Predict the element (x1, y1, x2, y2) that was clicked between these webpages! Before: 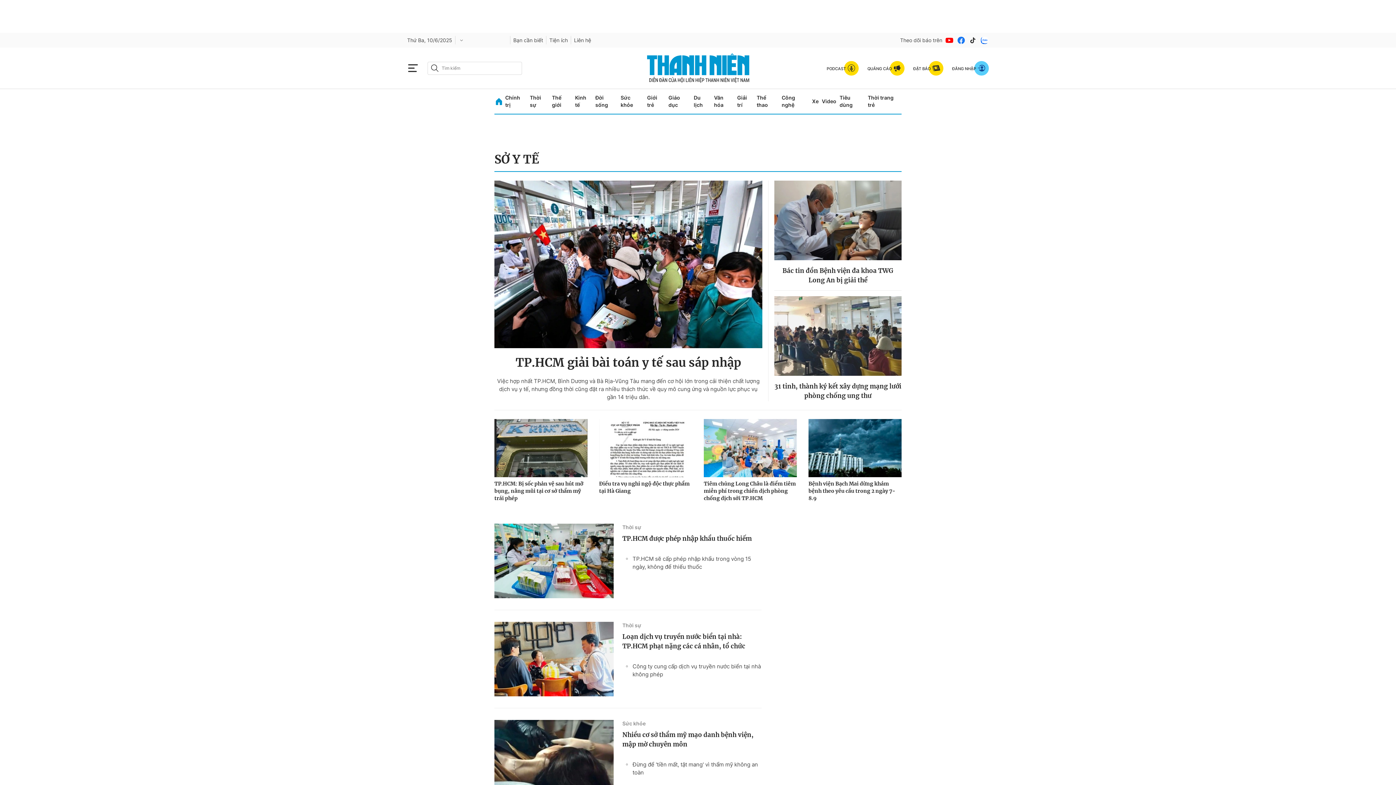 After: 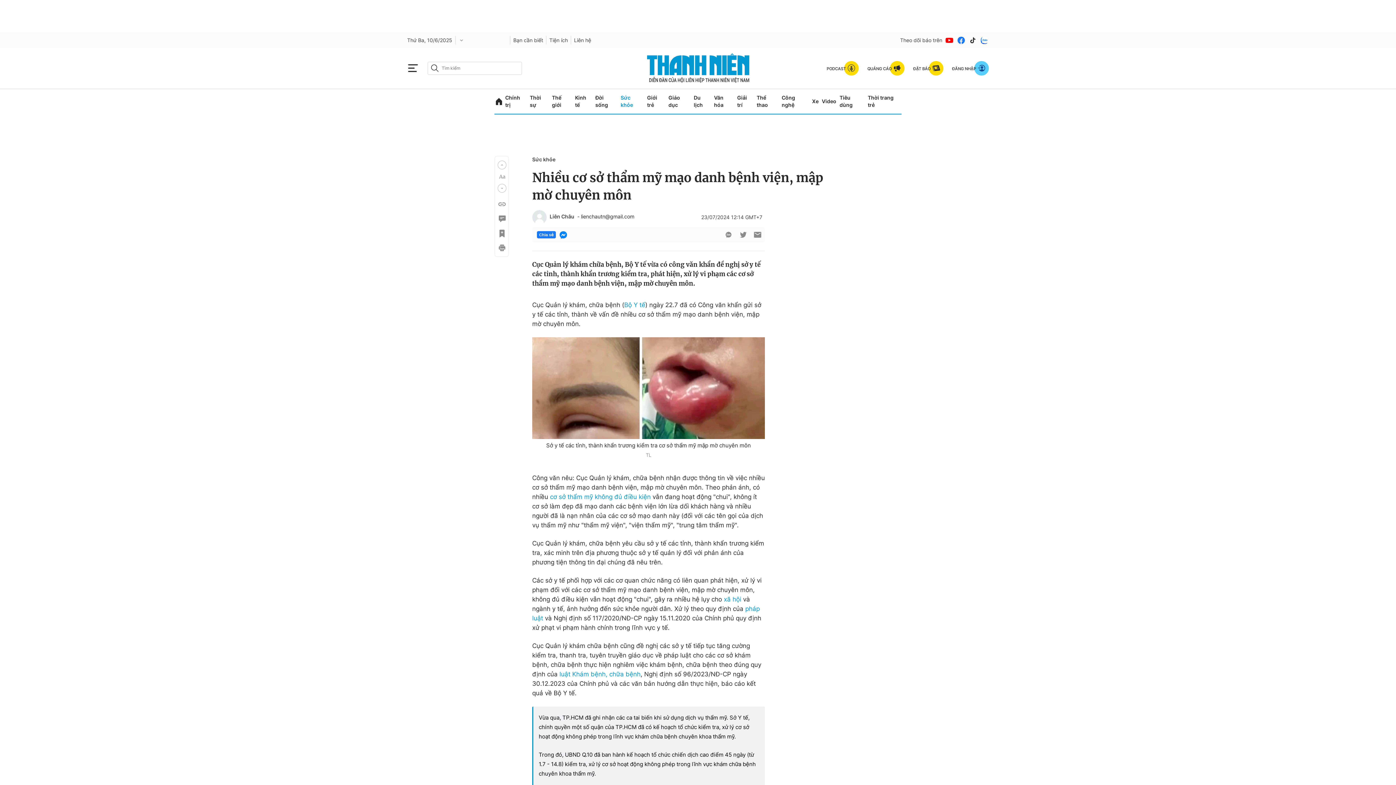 Action: bbox: (494, 720, 613, 794)